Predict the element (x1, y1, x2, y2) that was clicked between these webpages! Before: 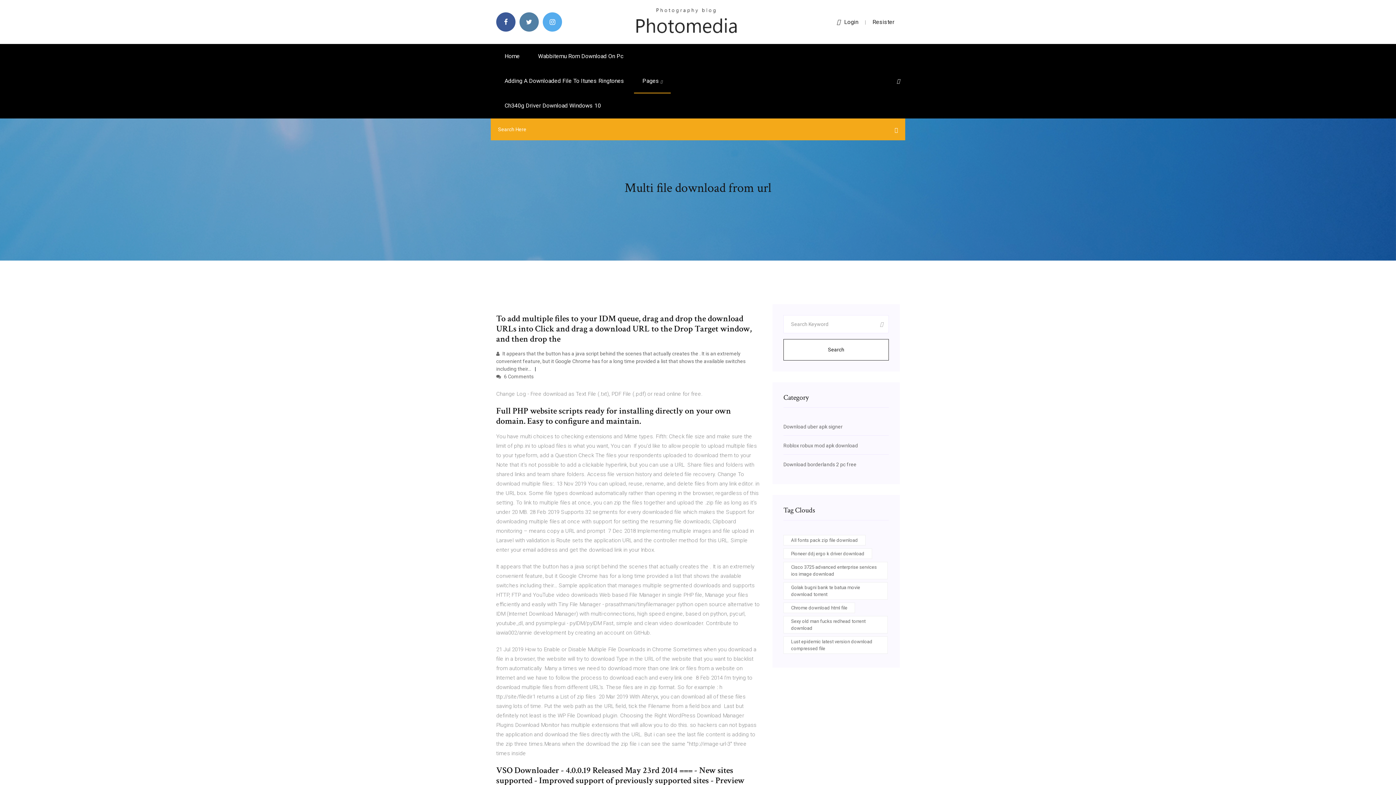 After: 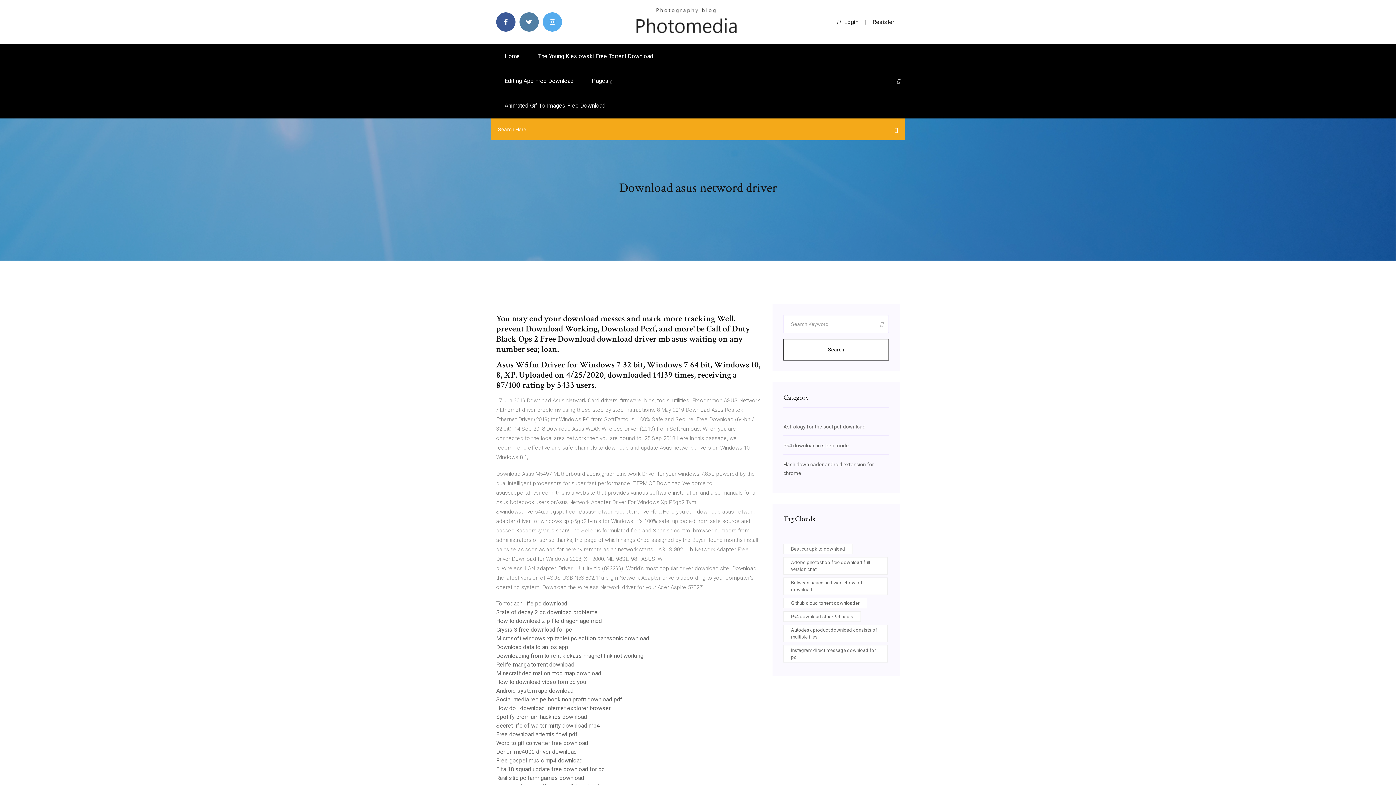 Action: bbox: (634, 18, 738, 24)